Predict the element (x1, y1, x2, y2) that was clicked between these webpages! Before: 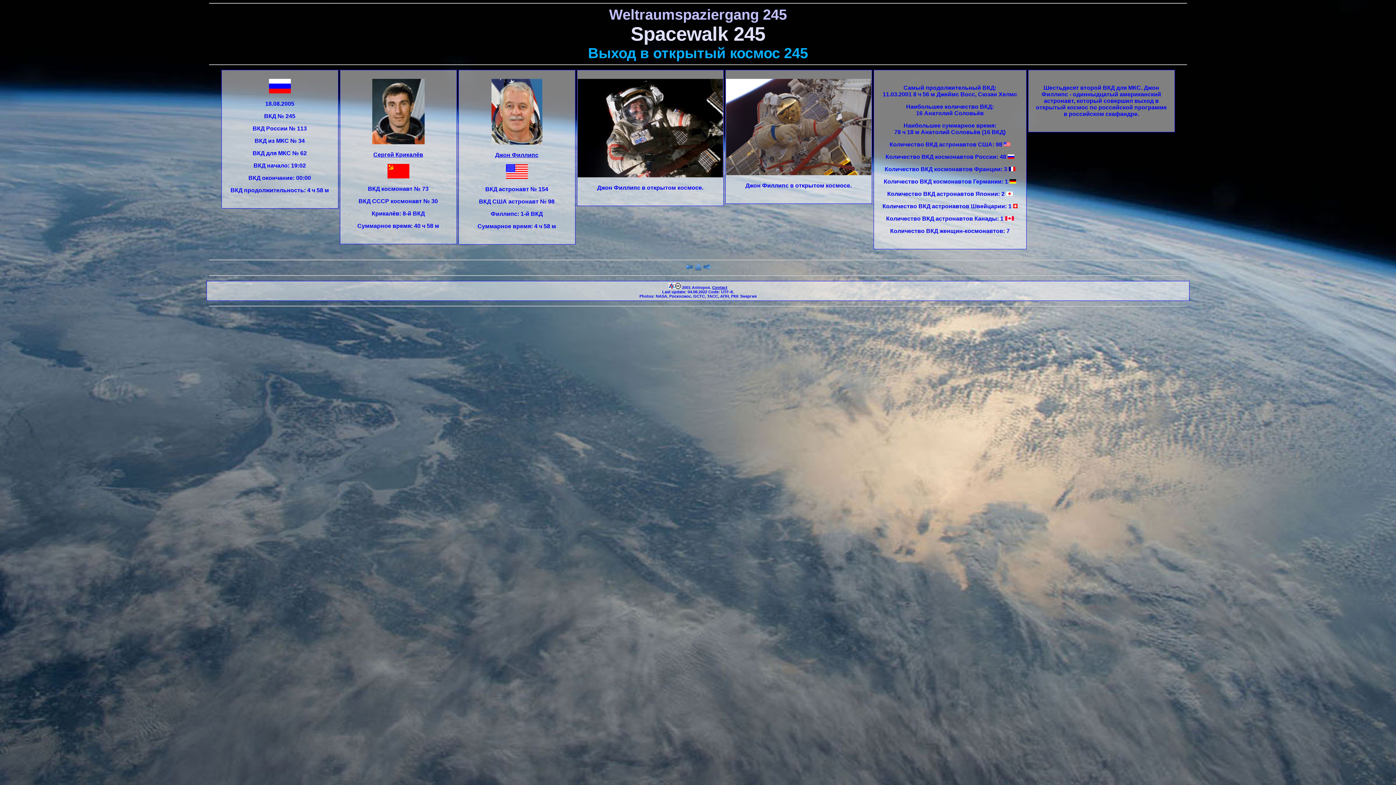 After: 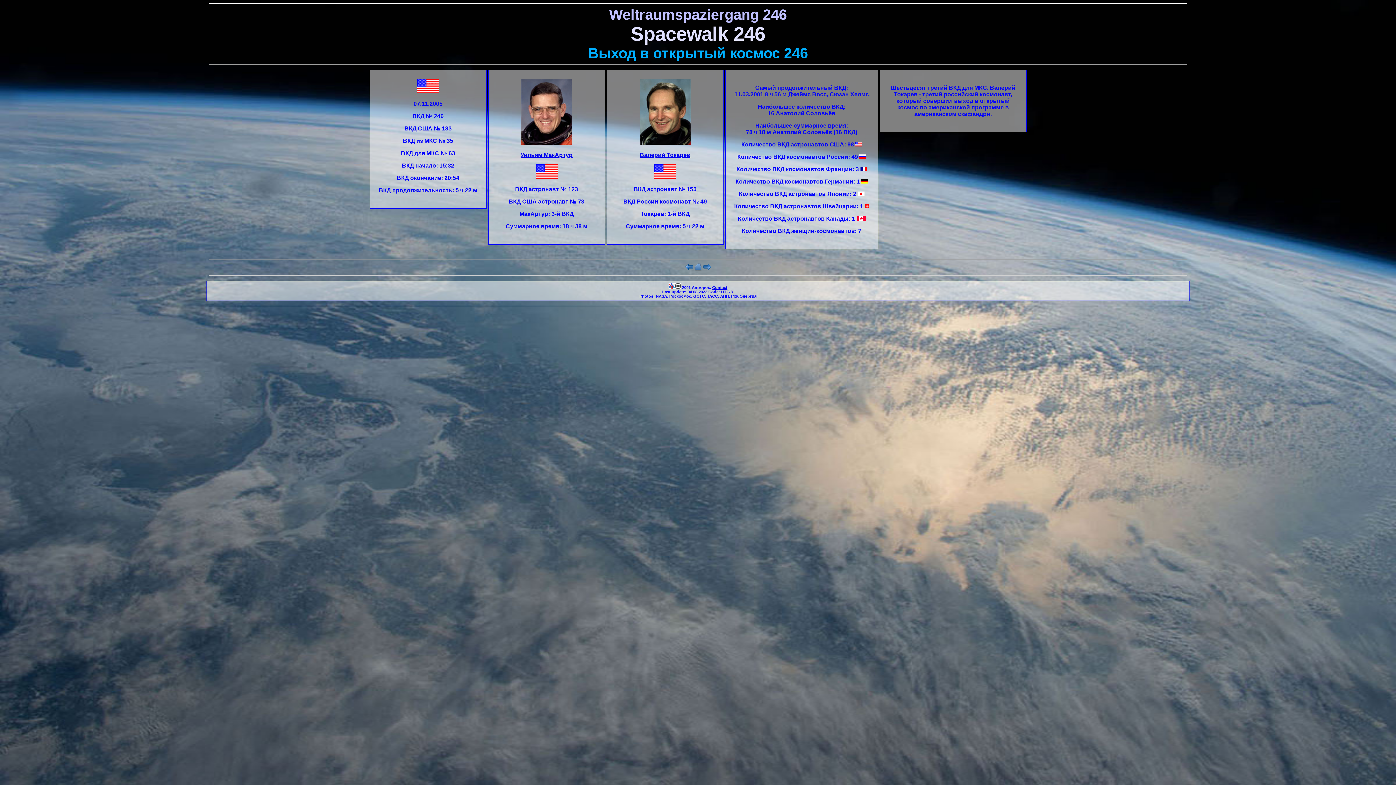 Action: bbox: (703, 265, 711, 272)